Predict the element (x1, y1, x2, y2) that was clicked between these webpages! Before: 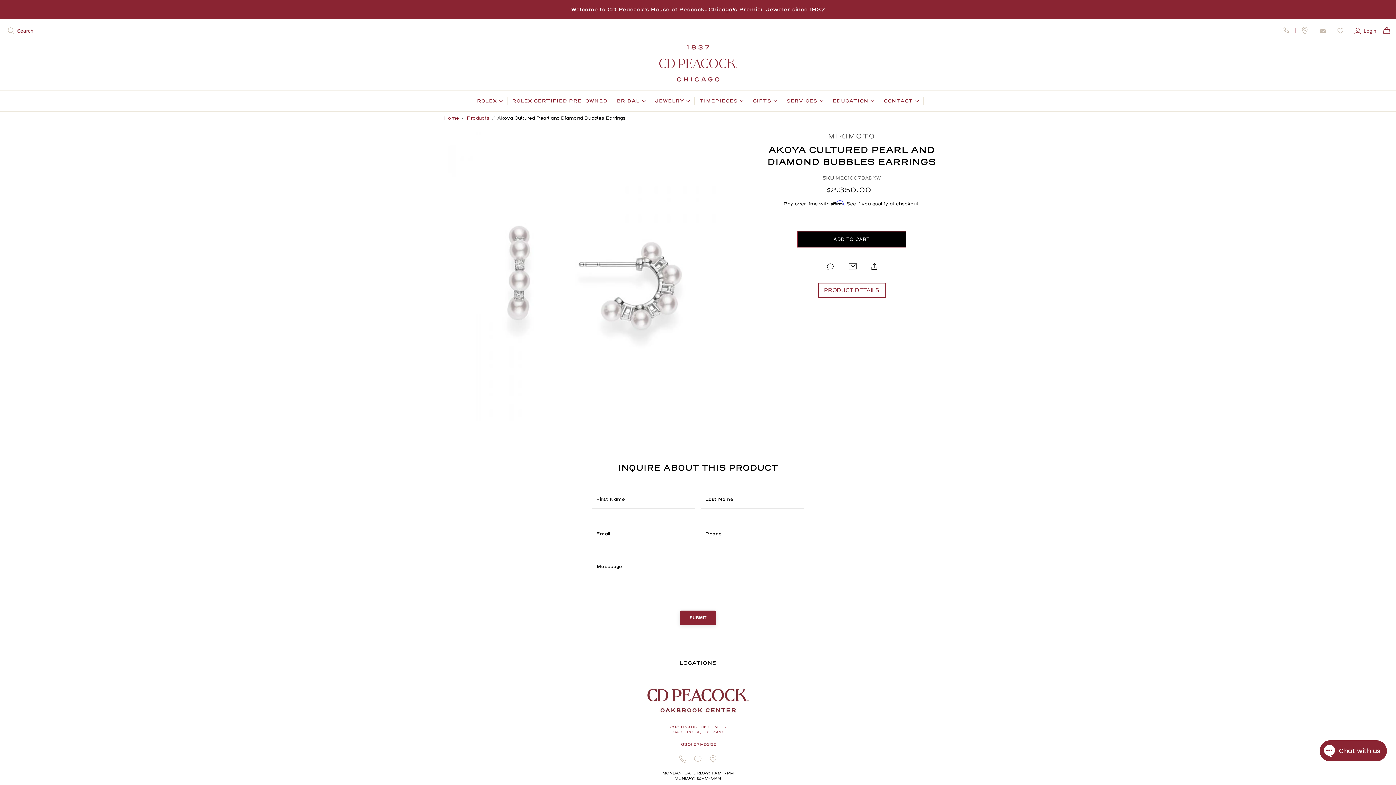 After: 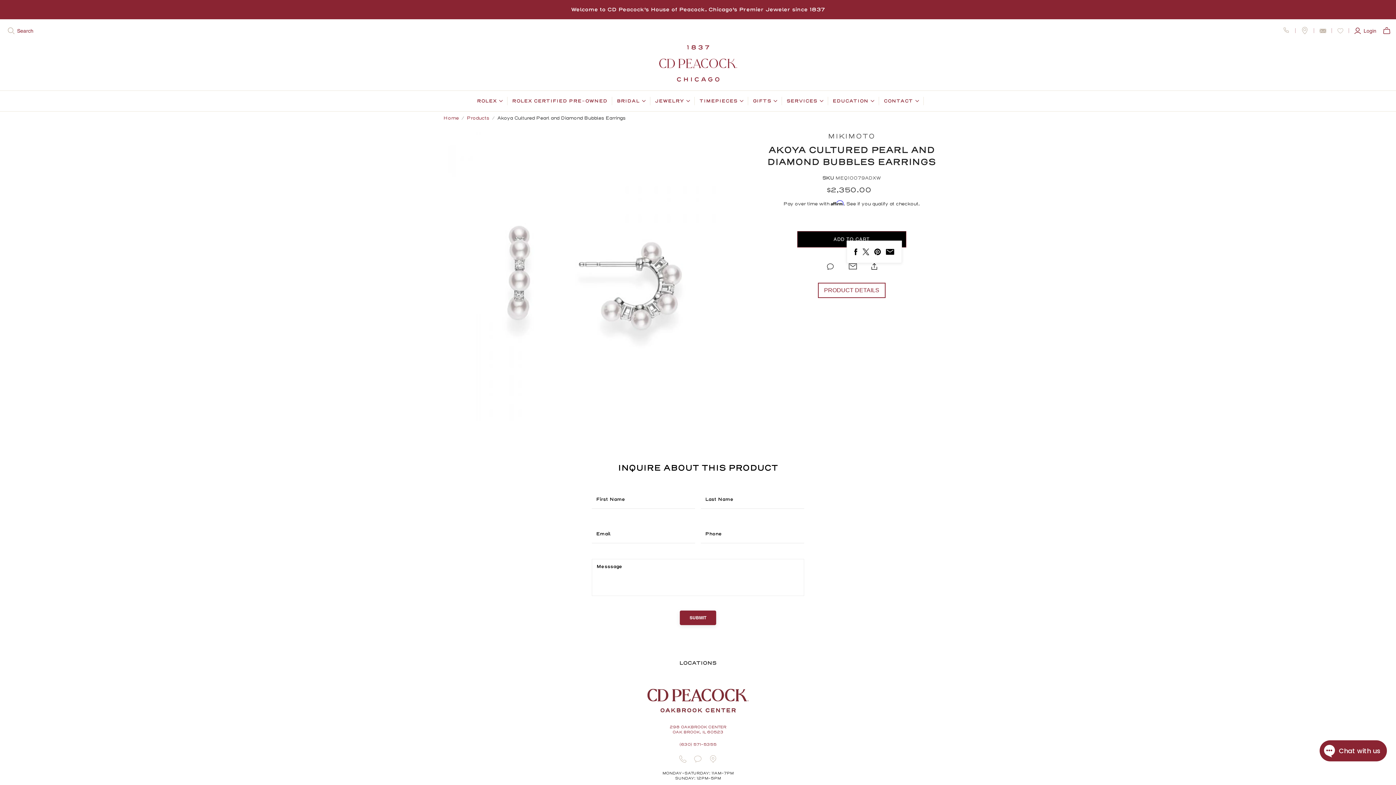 Action: label: Share bbox: (871, 257, 877, 263)